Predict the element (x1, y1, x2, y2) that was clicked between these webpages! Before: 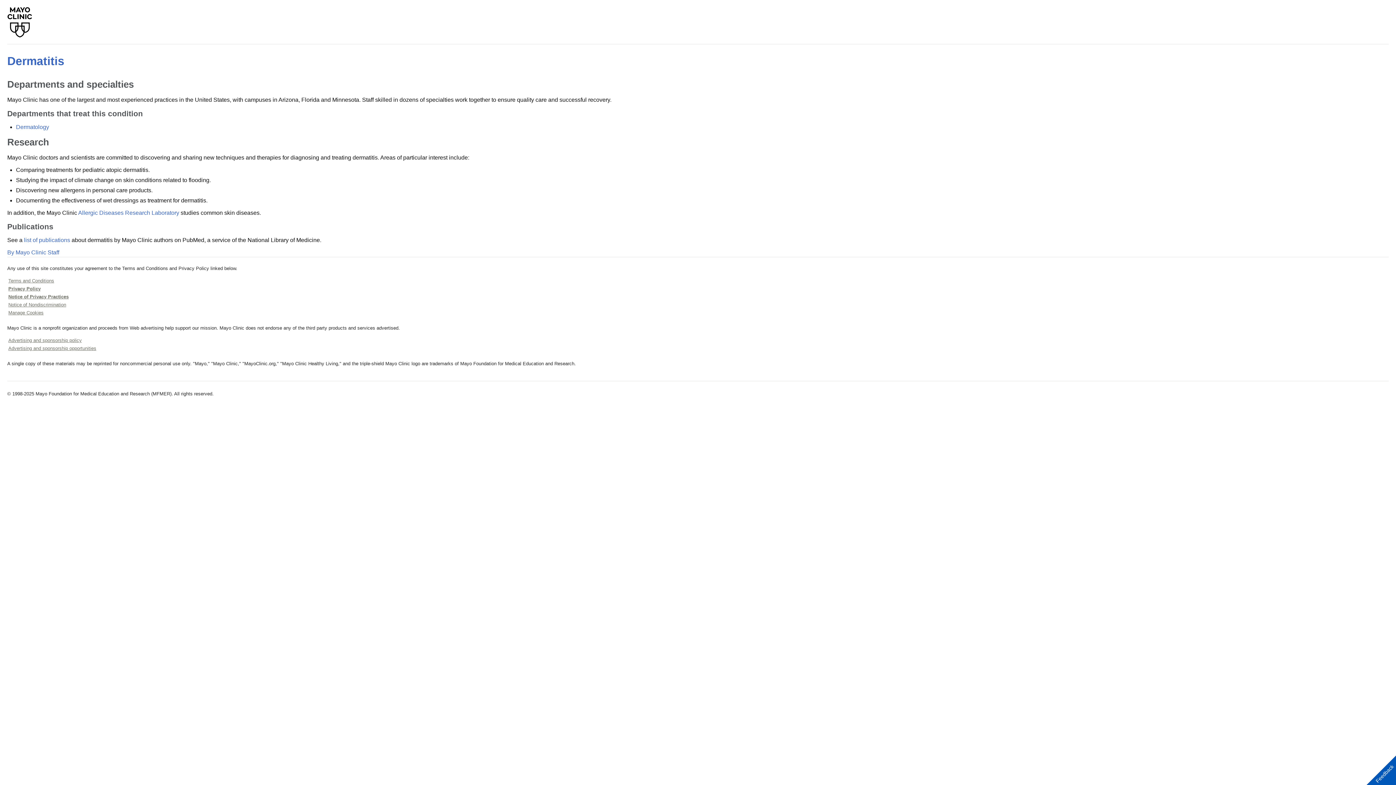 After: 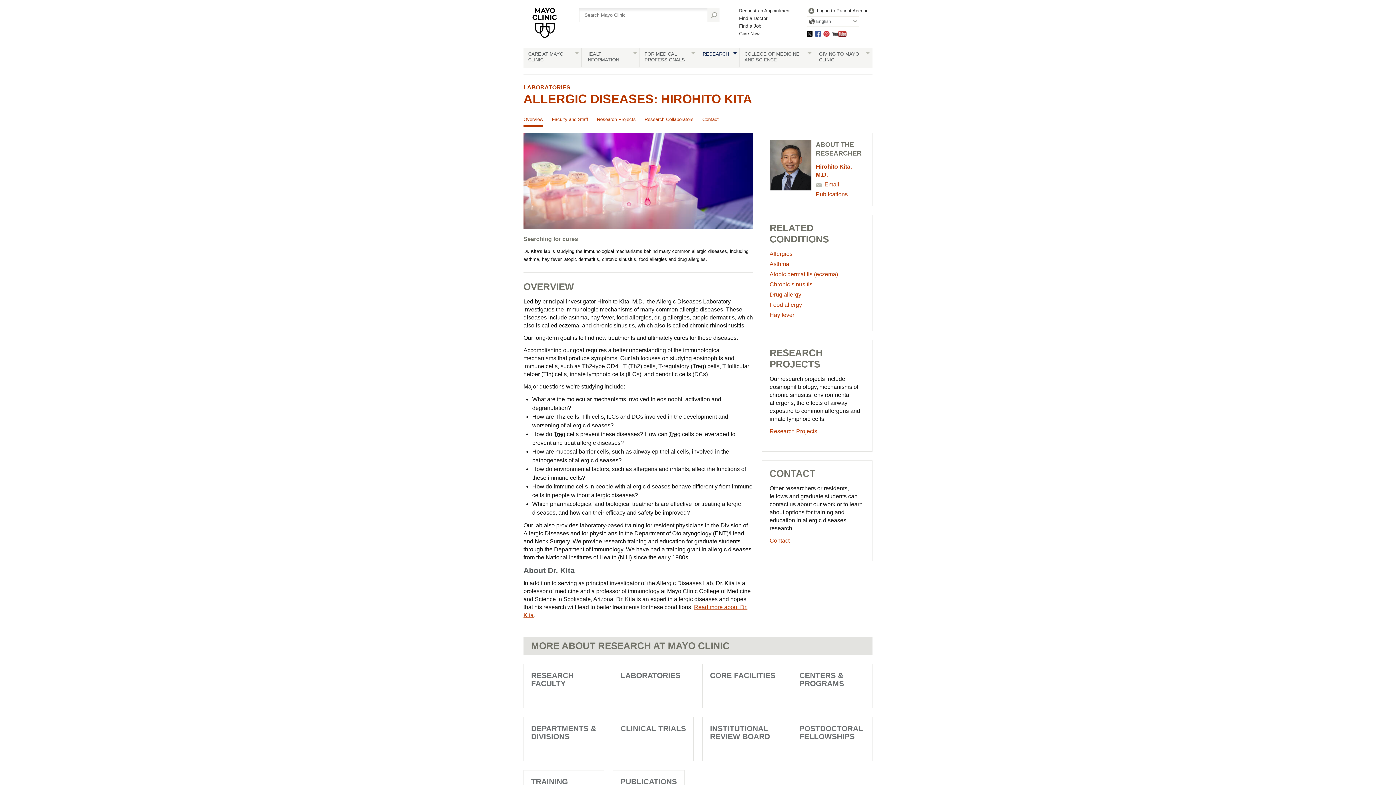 Action: label: Allergic Diseases Research Laboratory bbox: (78, 209, 179, 216)